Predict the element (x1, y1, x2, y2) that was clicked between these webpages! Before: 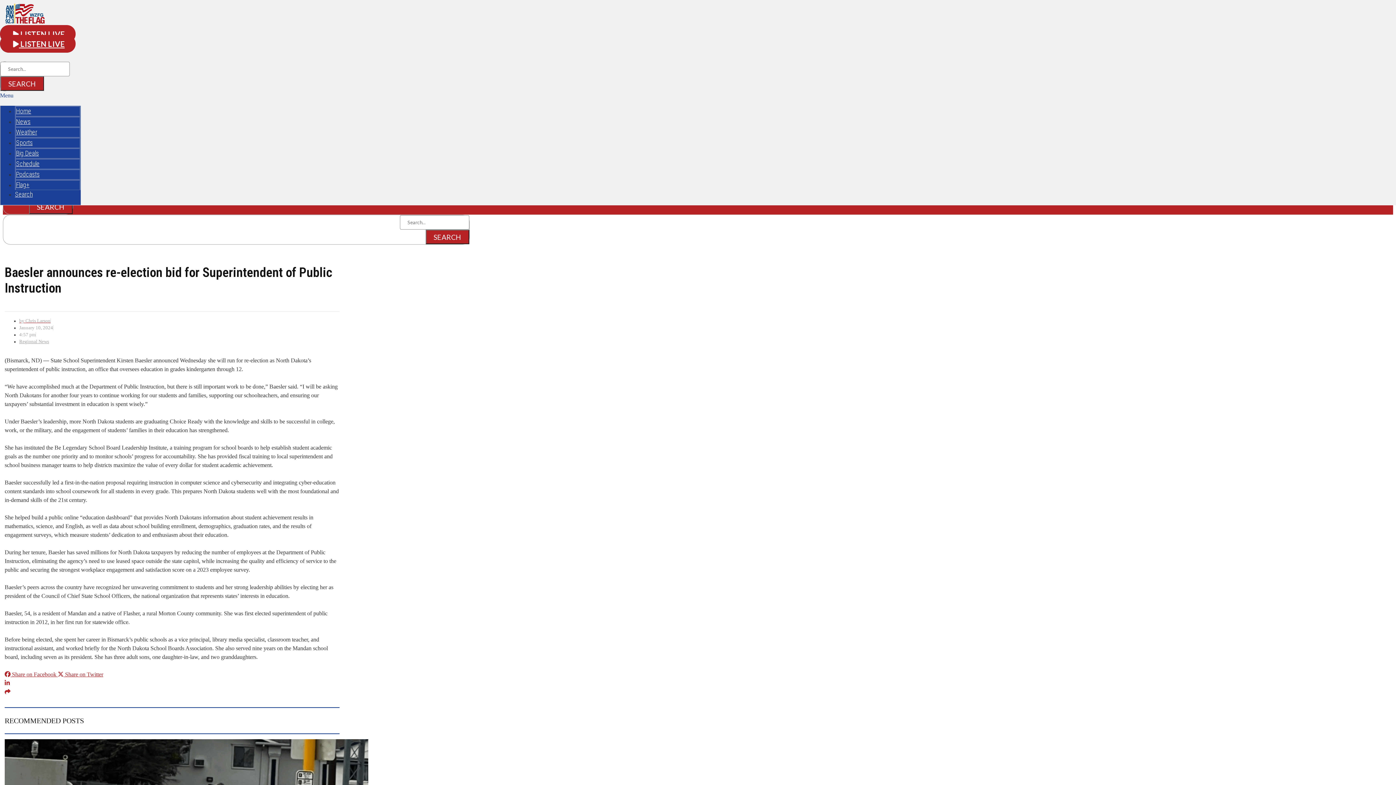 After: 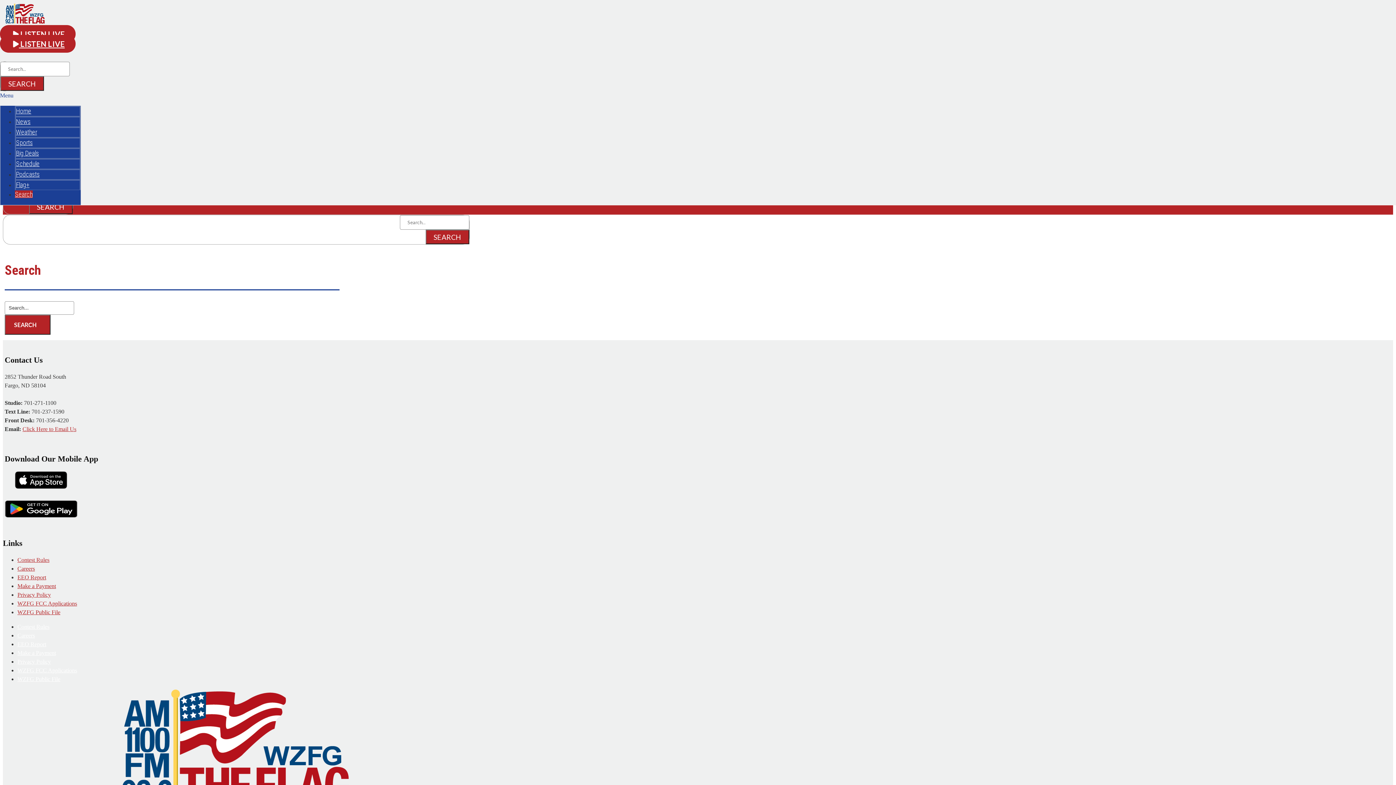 Action: label: Search bbox: (14, 190, 32, 198)